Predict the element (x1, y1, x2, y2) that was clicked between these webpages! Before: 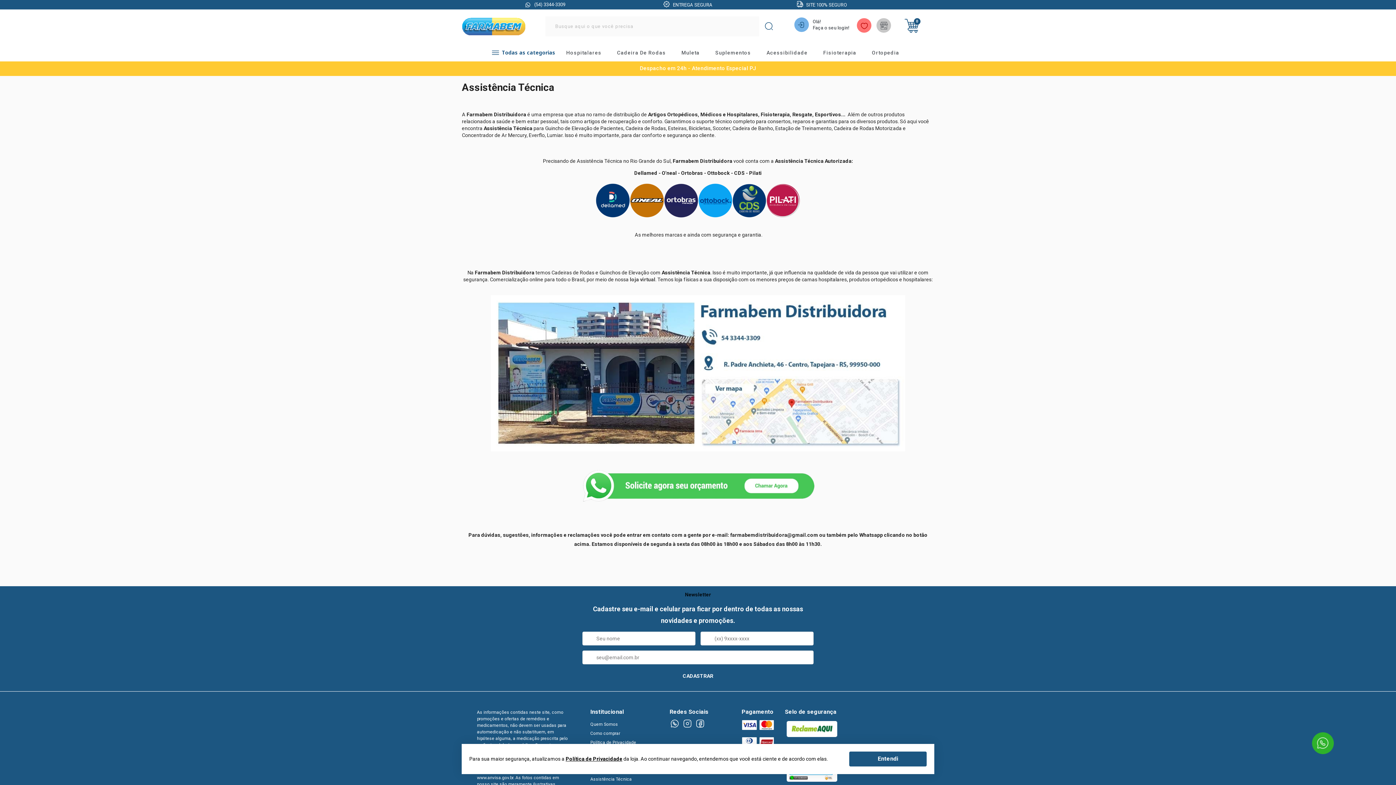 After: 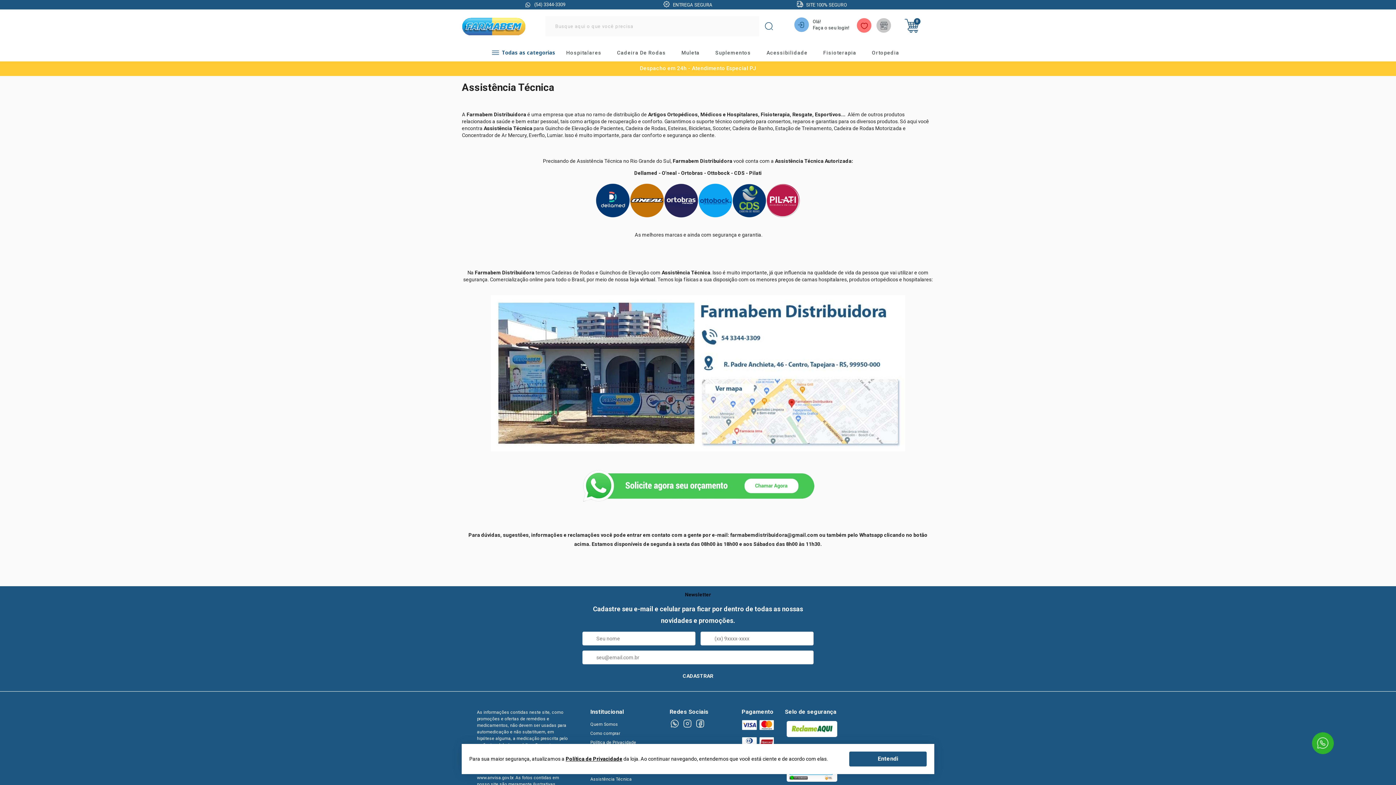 Action: bbox: (695, 722, 706, 727)